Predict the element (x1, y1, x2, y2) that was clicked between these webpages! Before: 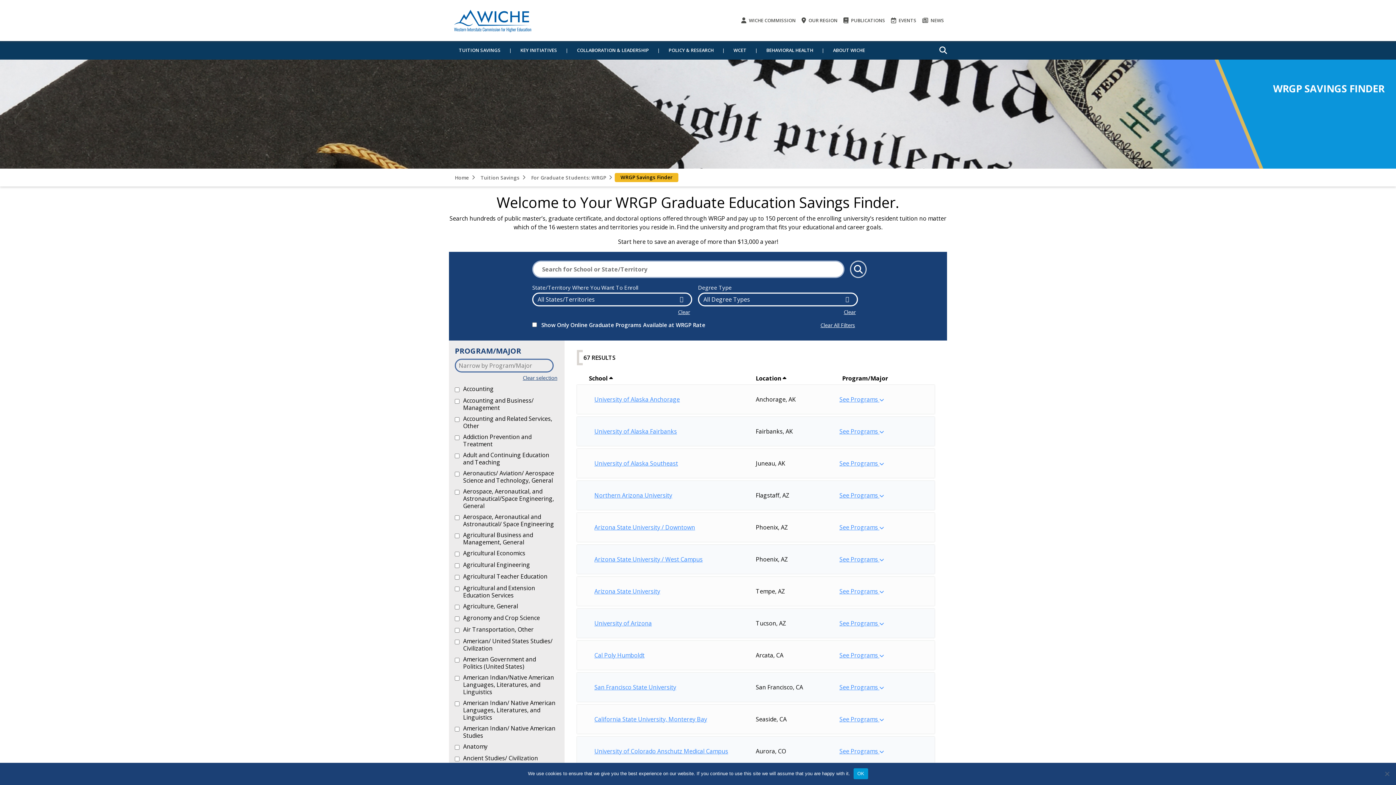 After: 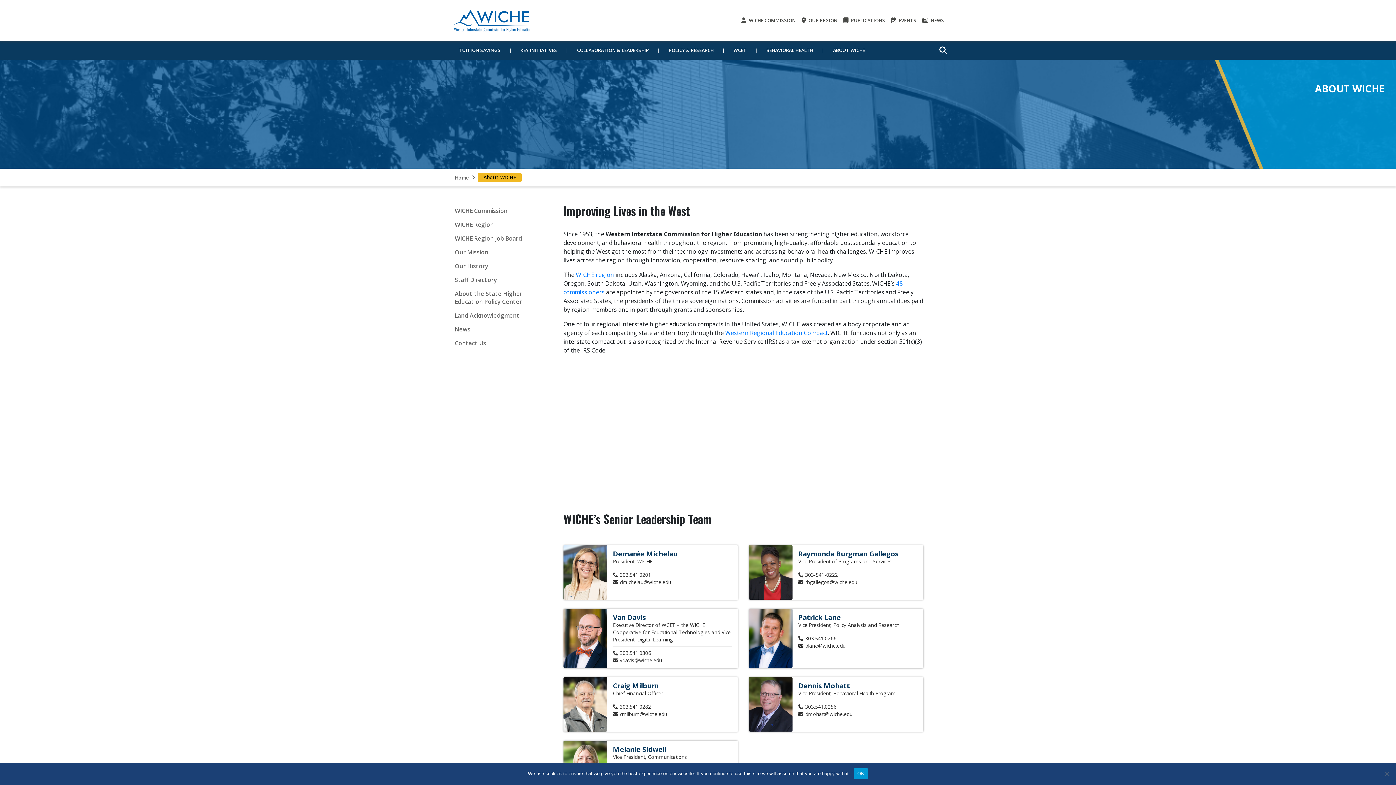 Action: bbox: (823, 41, 875, 59) label: ABOUT WICHE